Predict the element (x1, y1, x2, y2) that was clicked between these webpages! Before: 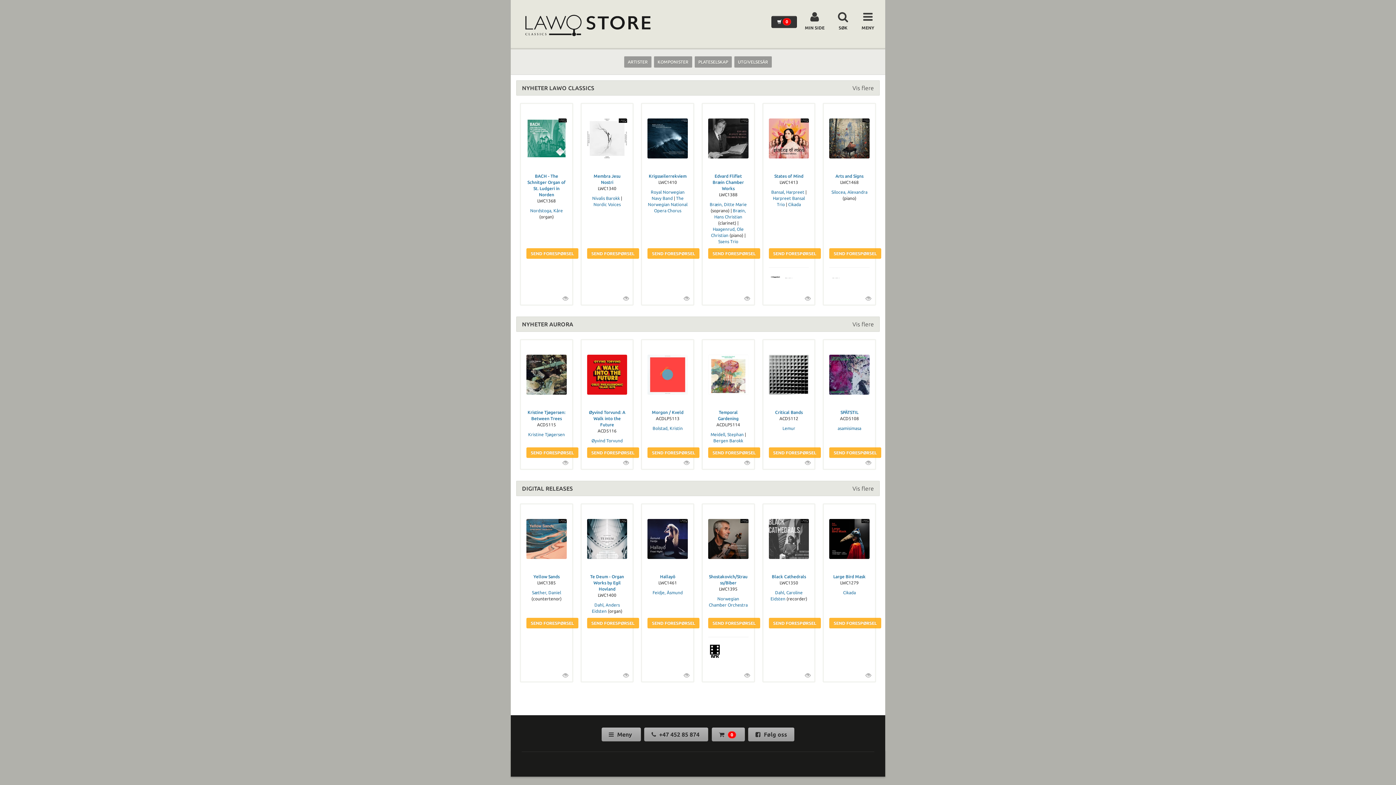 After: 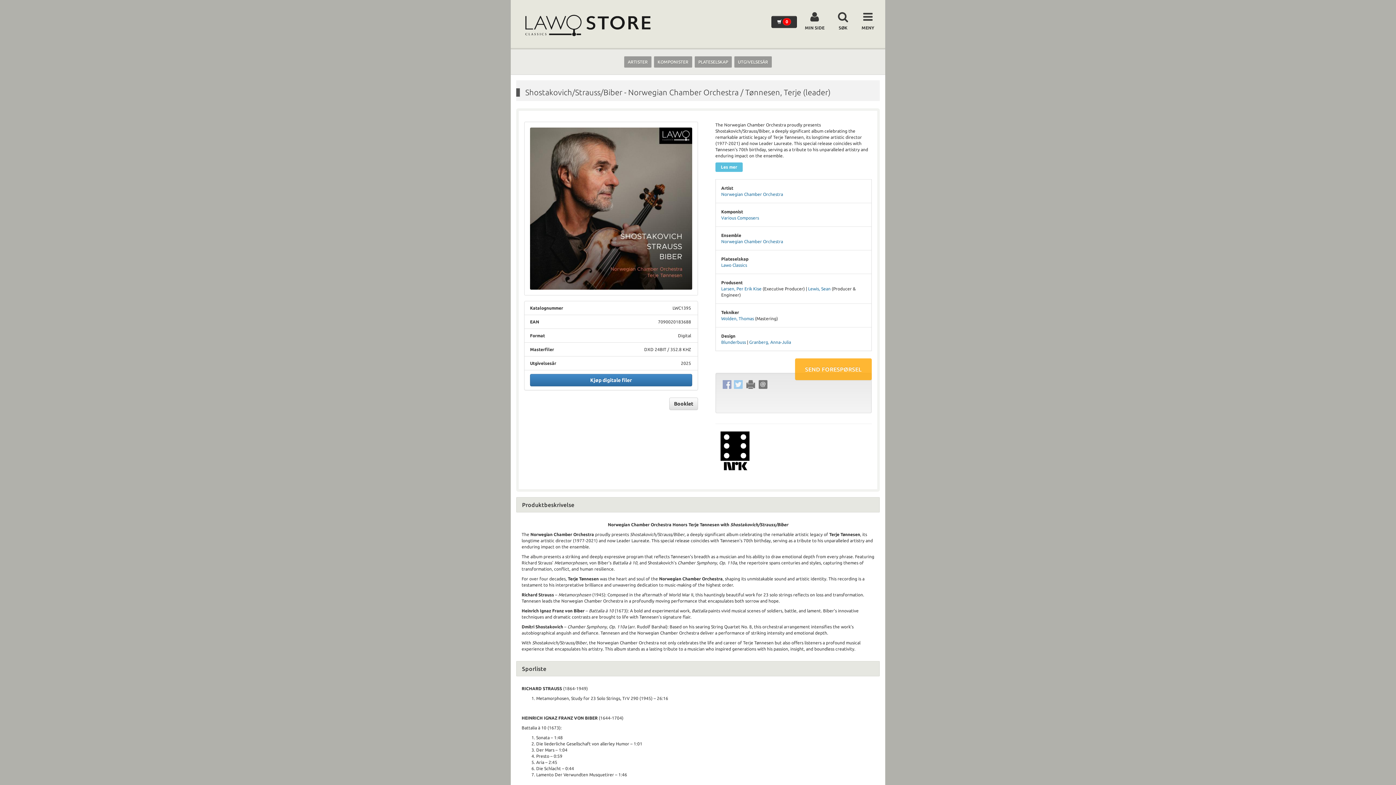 Action: bbox: (708, 511, 748, 566)